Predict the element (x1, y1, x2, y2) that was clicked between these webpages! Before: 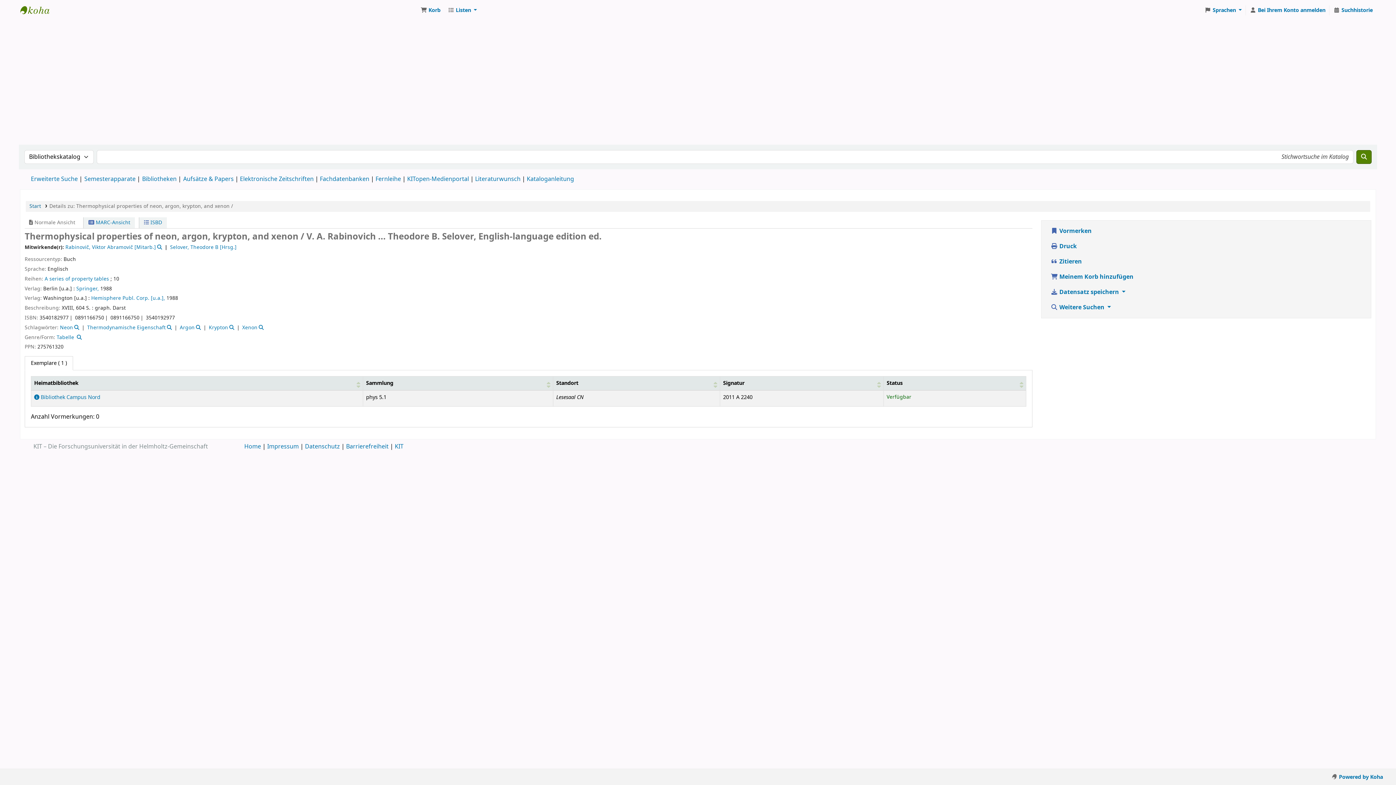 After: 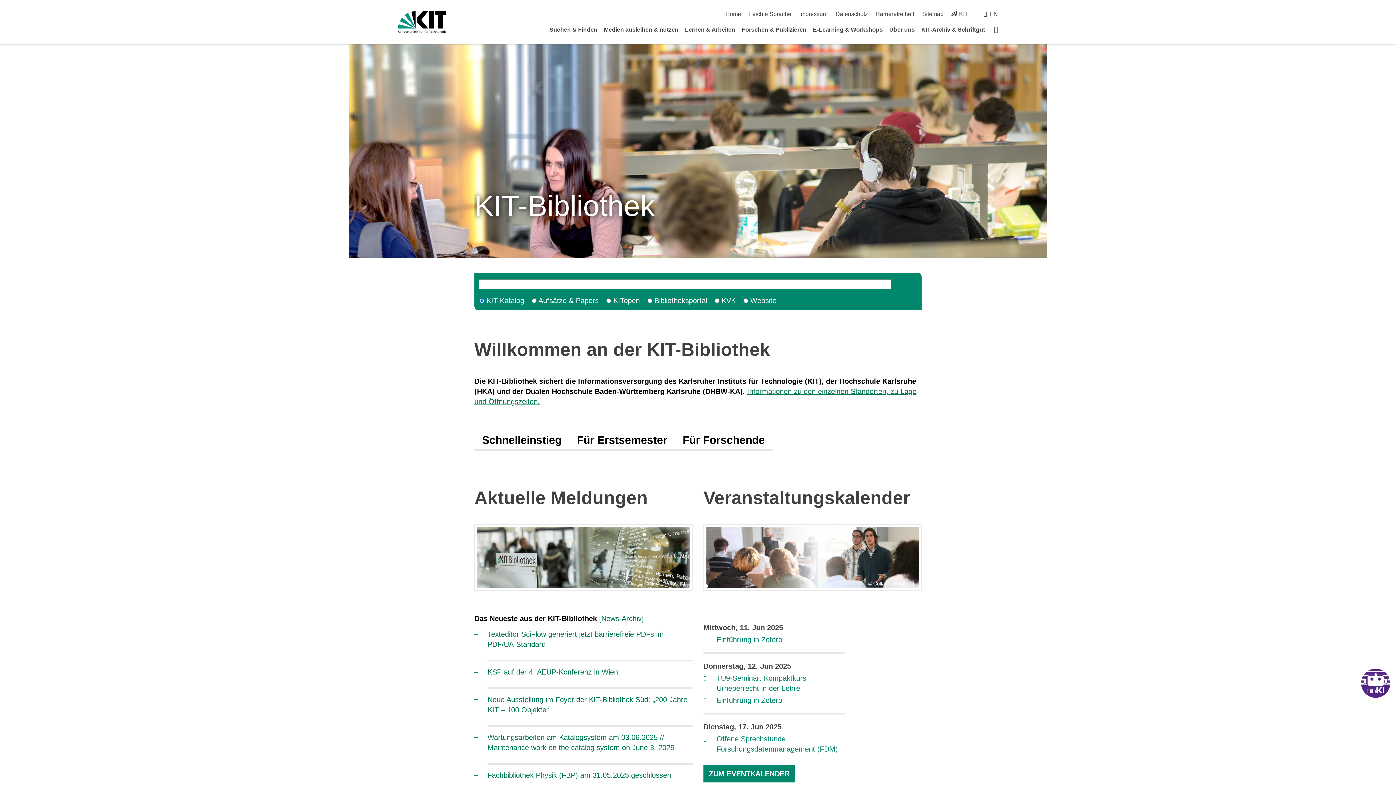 Action: label: Home bbox: (244, 442, 261, 451)